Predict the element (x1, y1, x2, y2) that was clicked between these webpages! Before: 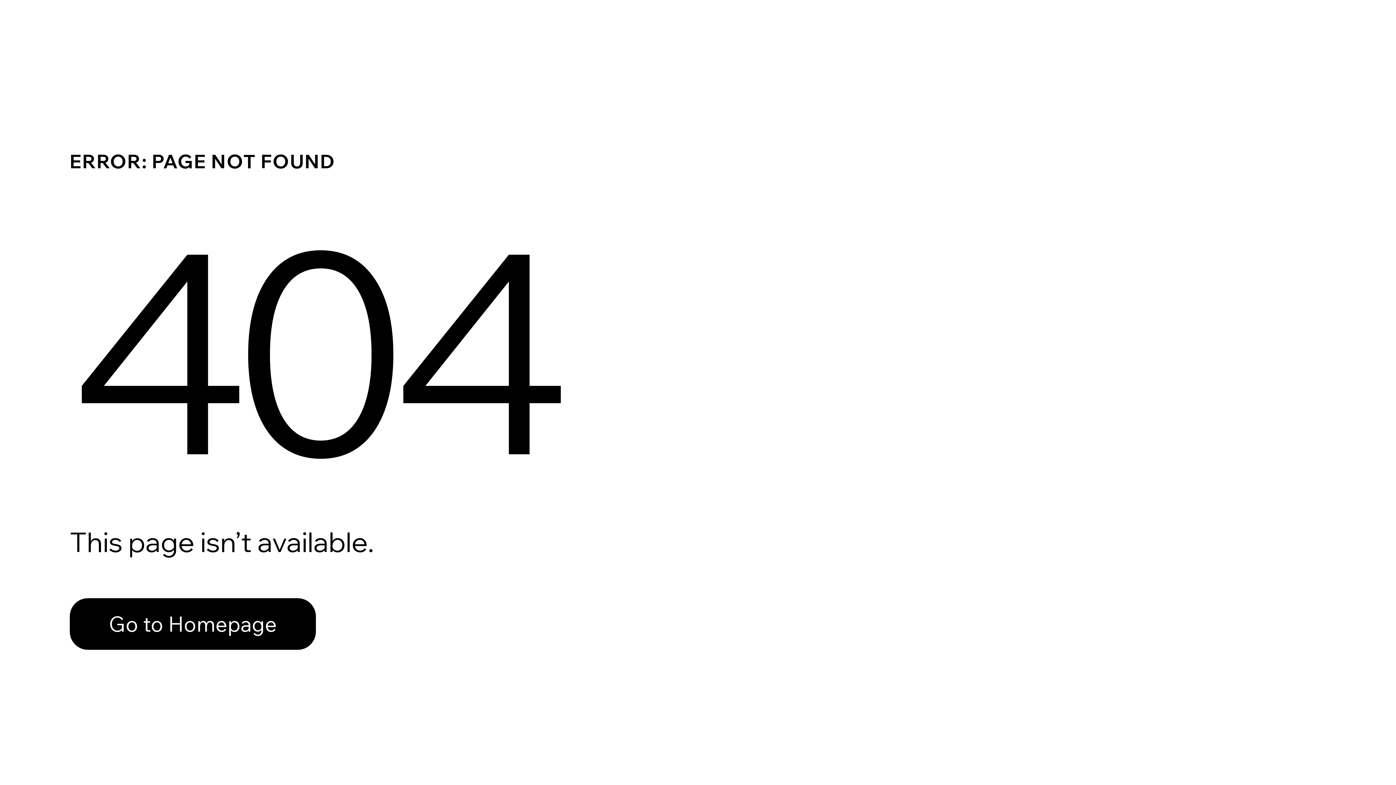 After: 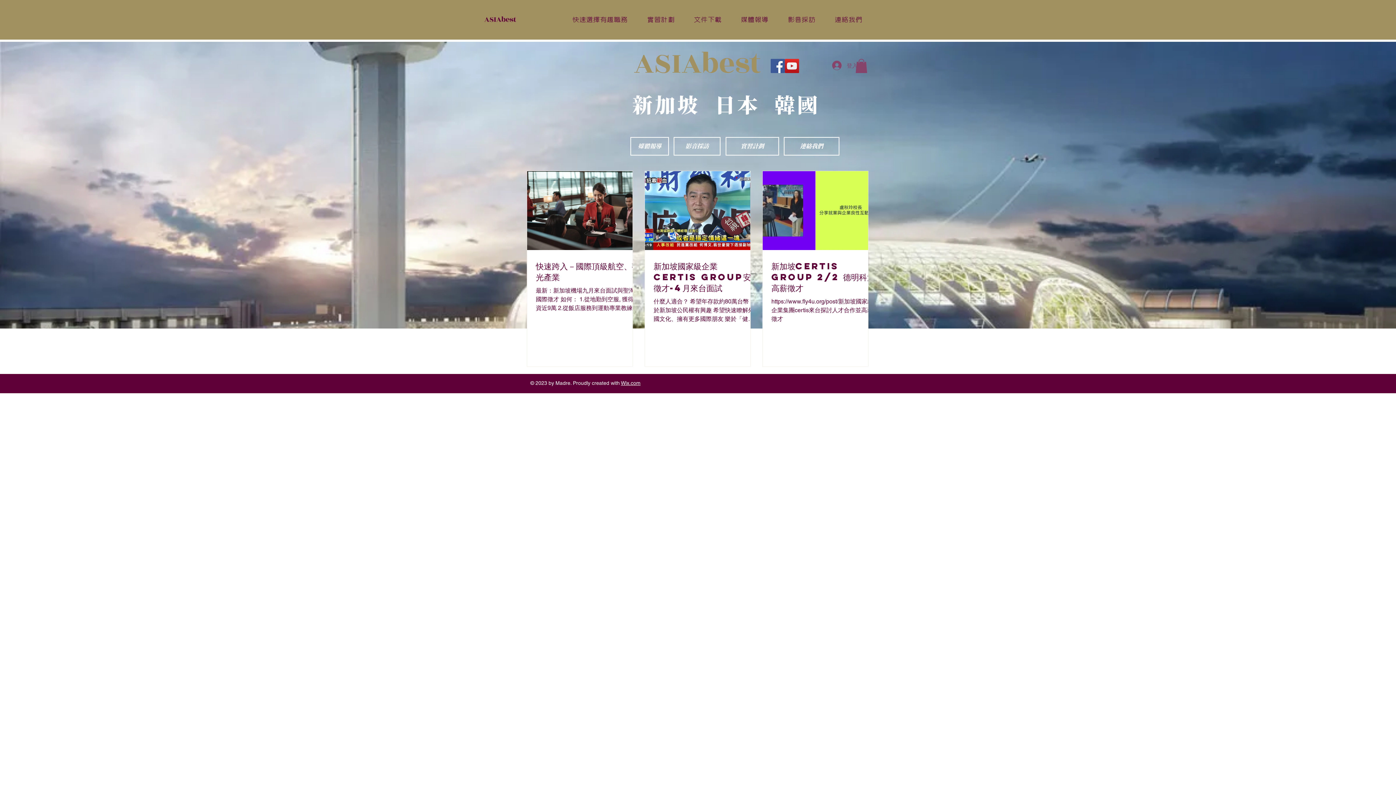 Action: label: Go to Homepage bbox: (69, 582, 768, 659)